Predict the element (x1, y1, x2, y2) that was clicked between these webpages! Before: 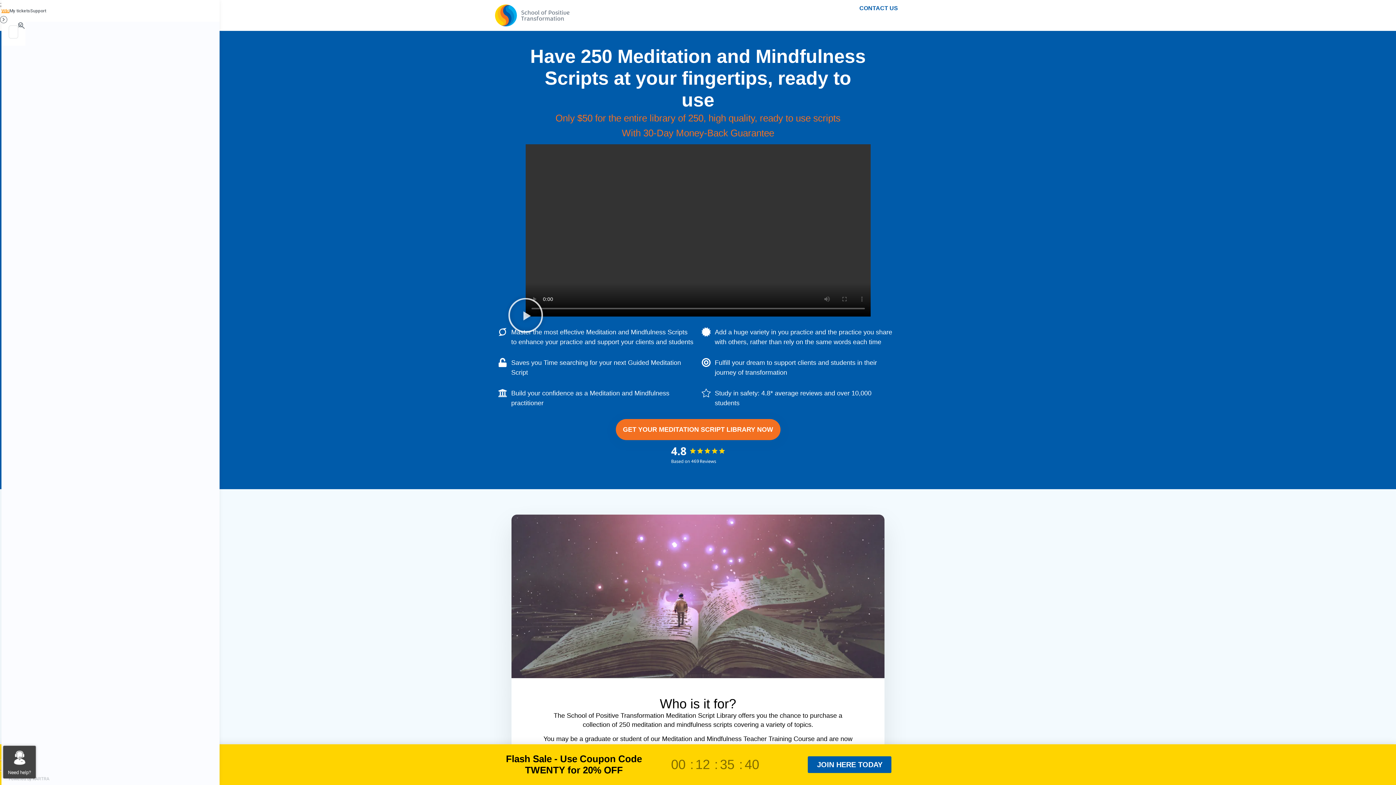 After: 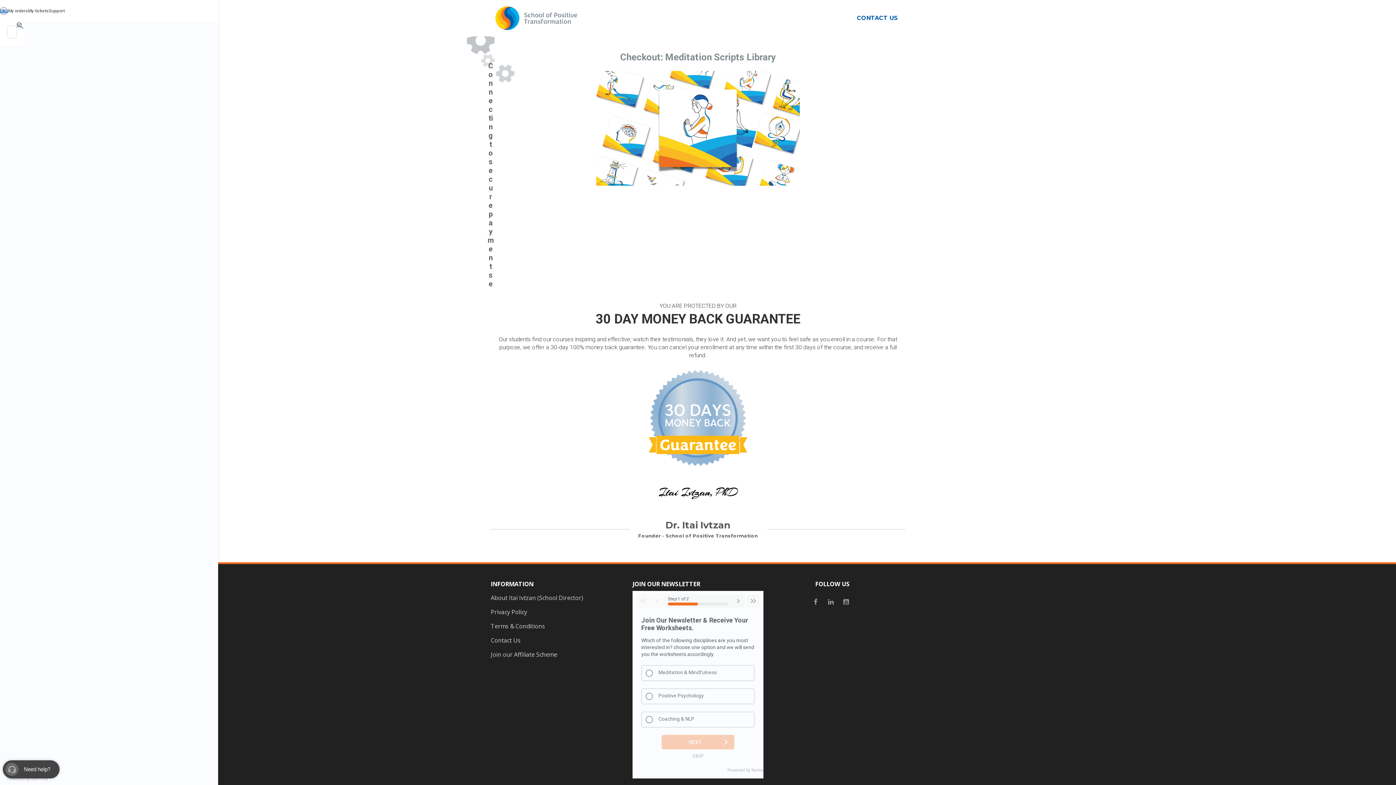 Action: label: GET YOUR MEDITATION SCRIPT LIBRARY NOW bbox: (615, 419, 780, 440)